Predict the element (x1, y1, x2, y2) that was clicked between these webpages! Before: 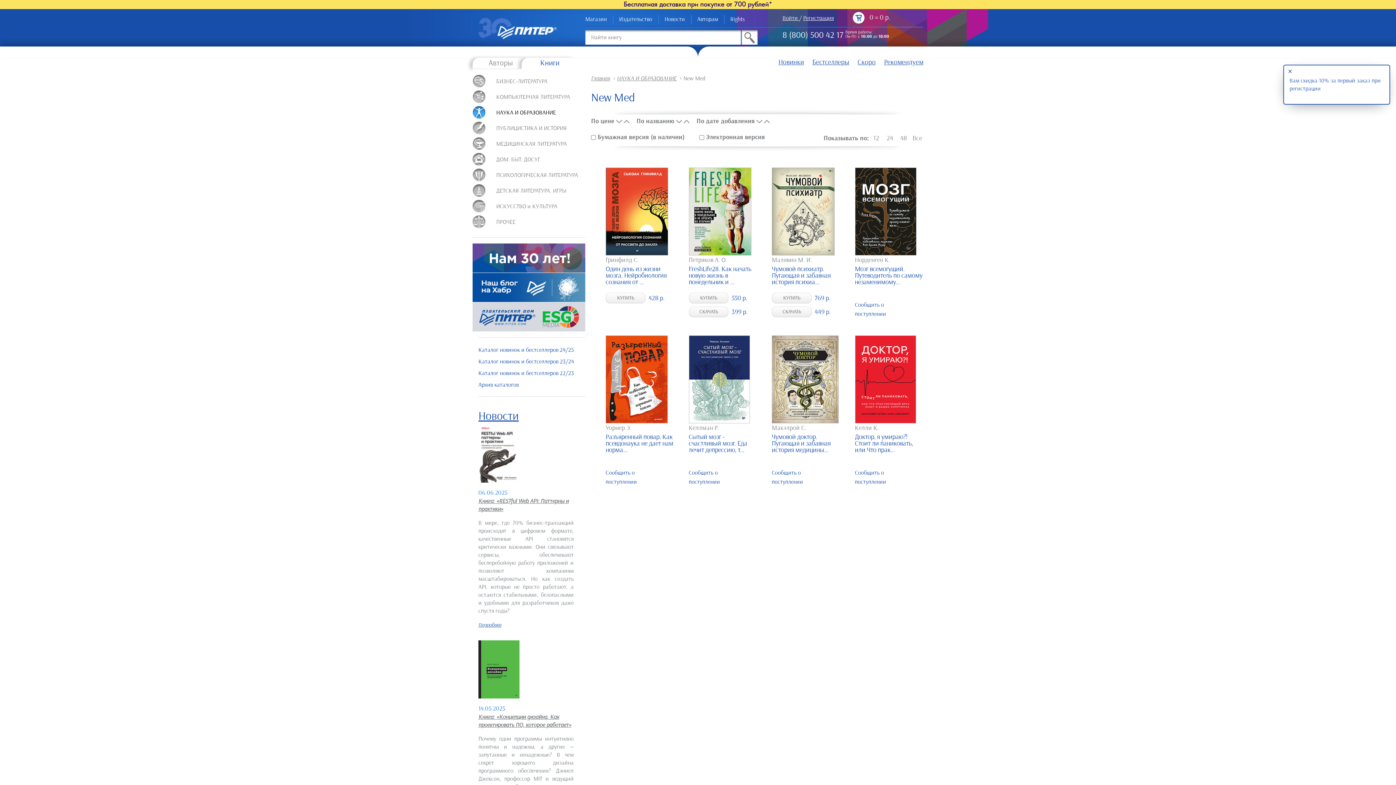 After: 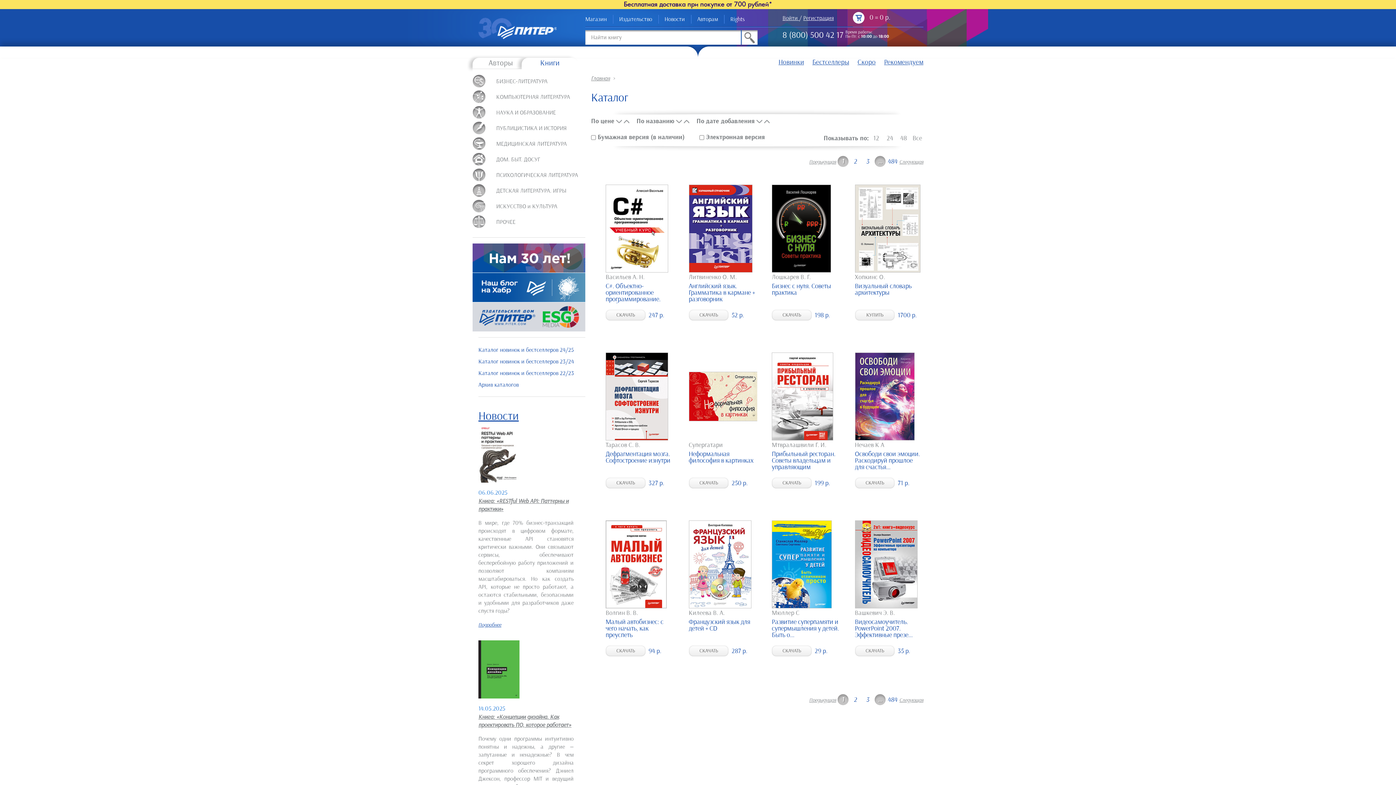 Action: bbox: (741, 30, 757, 44)